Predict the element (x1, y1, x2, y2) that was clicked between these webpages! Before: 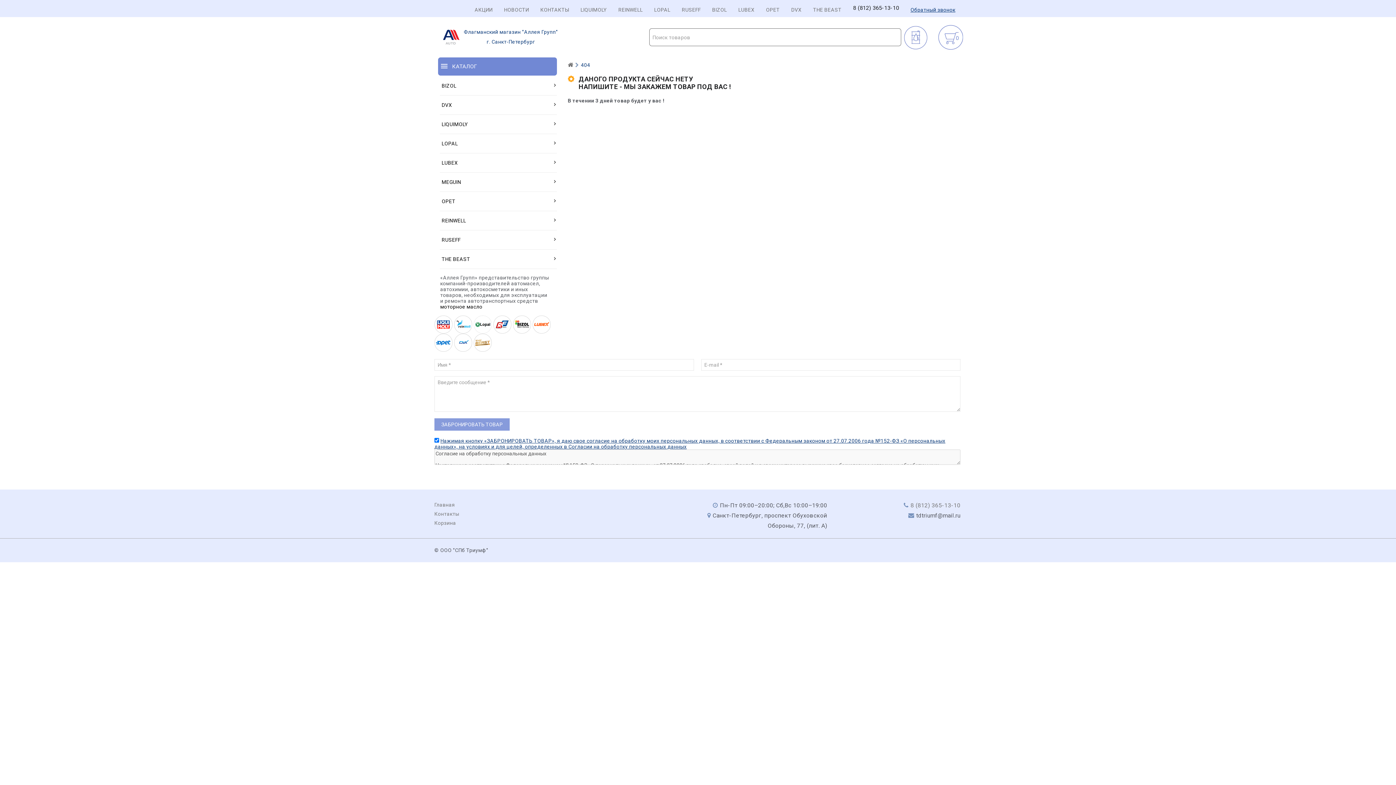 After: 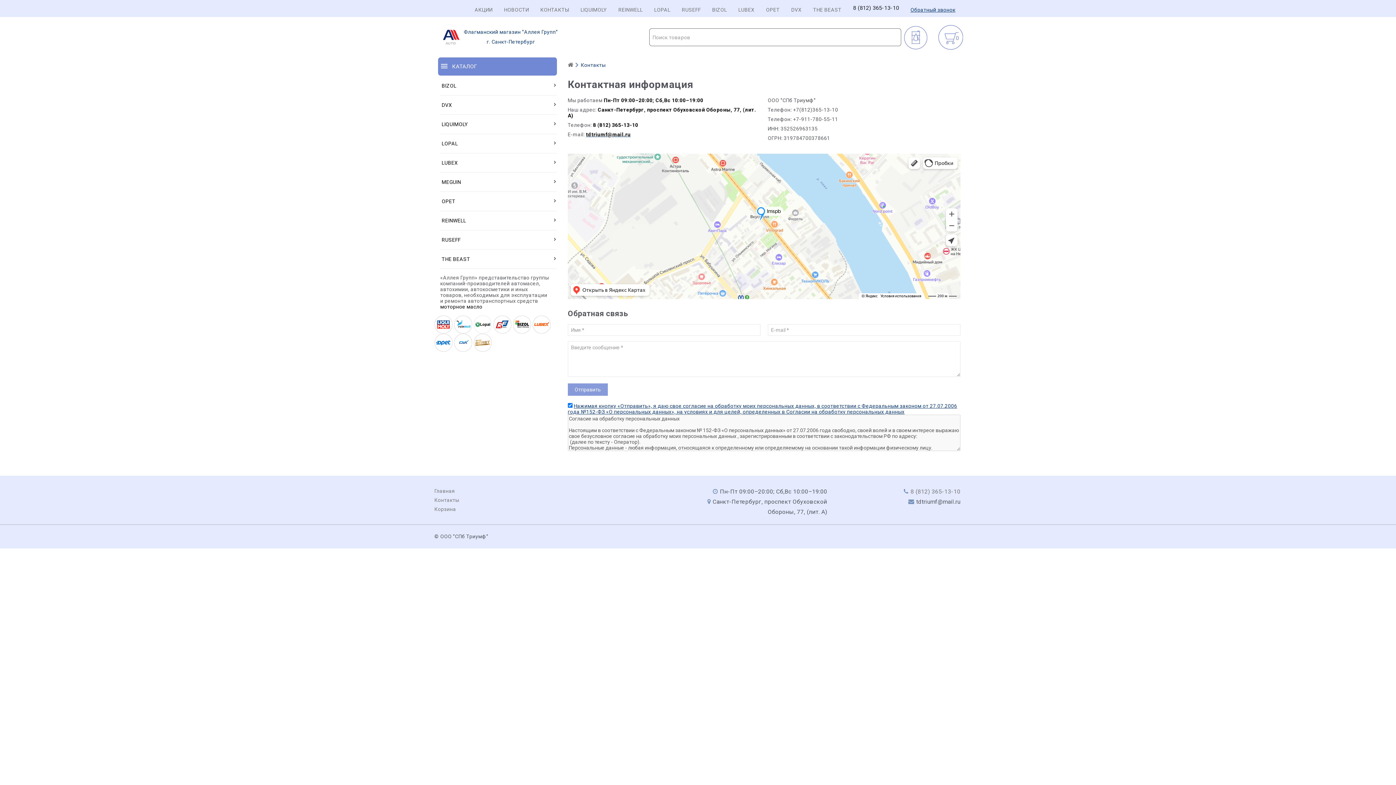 Action: label: КОНТАКТЫ bbox: (540, 6, 569, 12)